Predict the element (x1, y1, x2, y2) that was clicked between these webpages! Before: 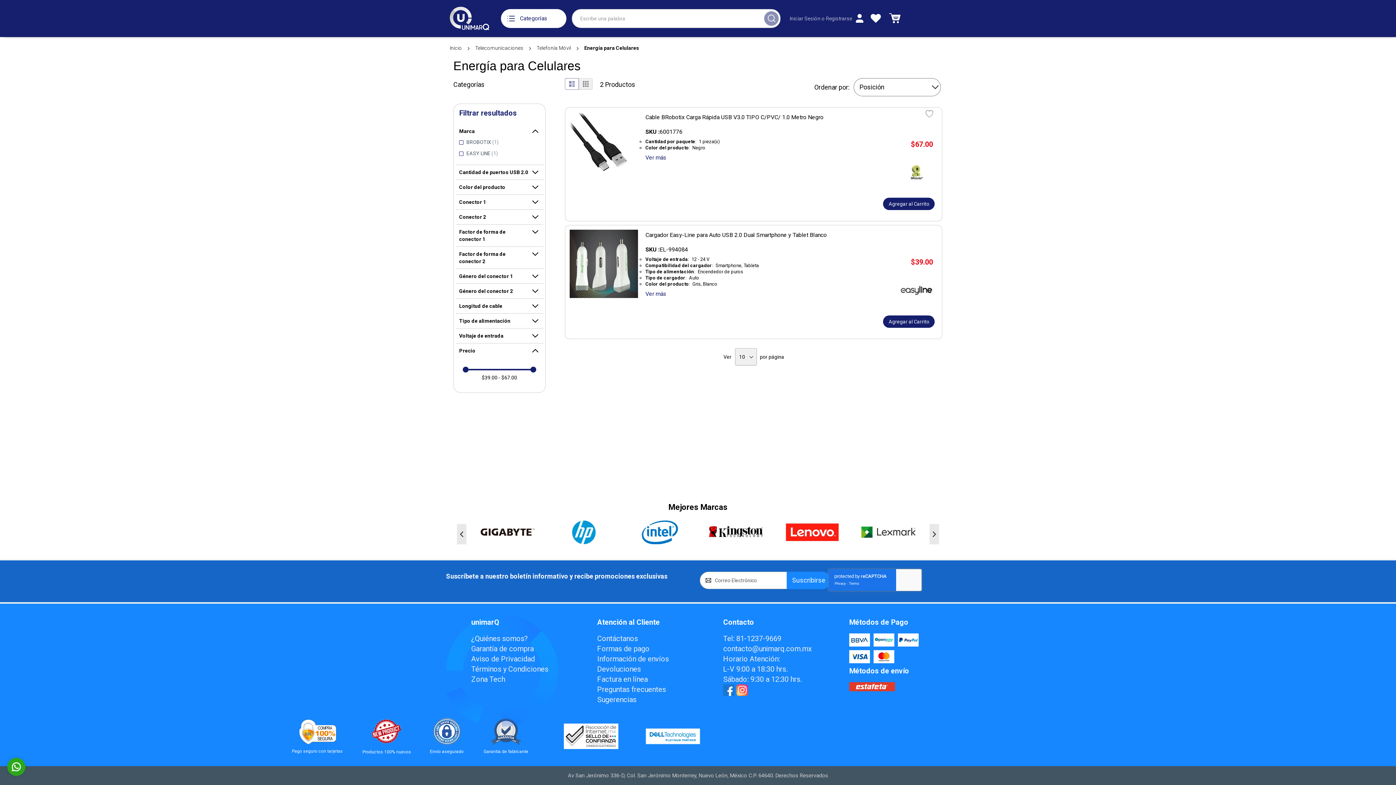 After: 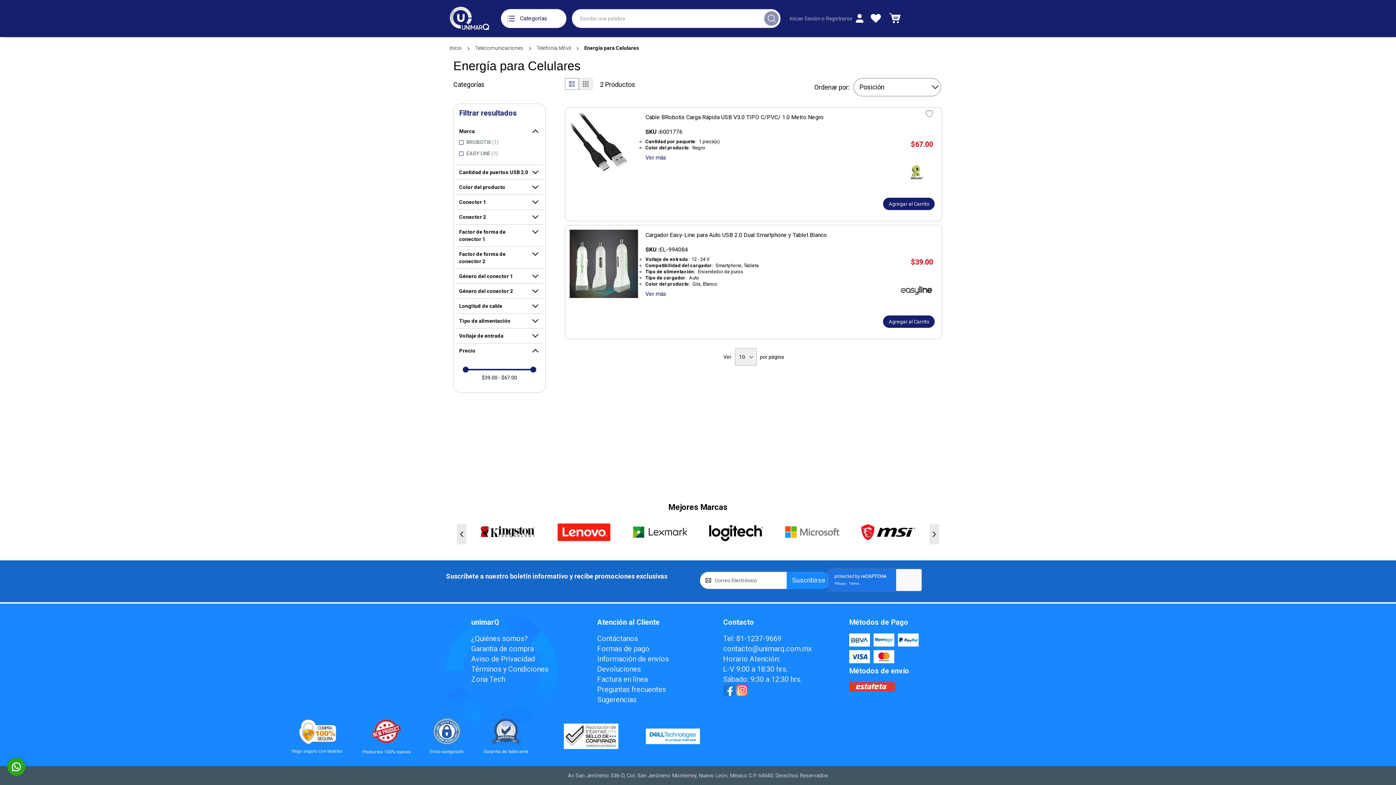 Action: label: Previous slide bbox: (457, 524, 466, 544)